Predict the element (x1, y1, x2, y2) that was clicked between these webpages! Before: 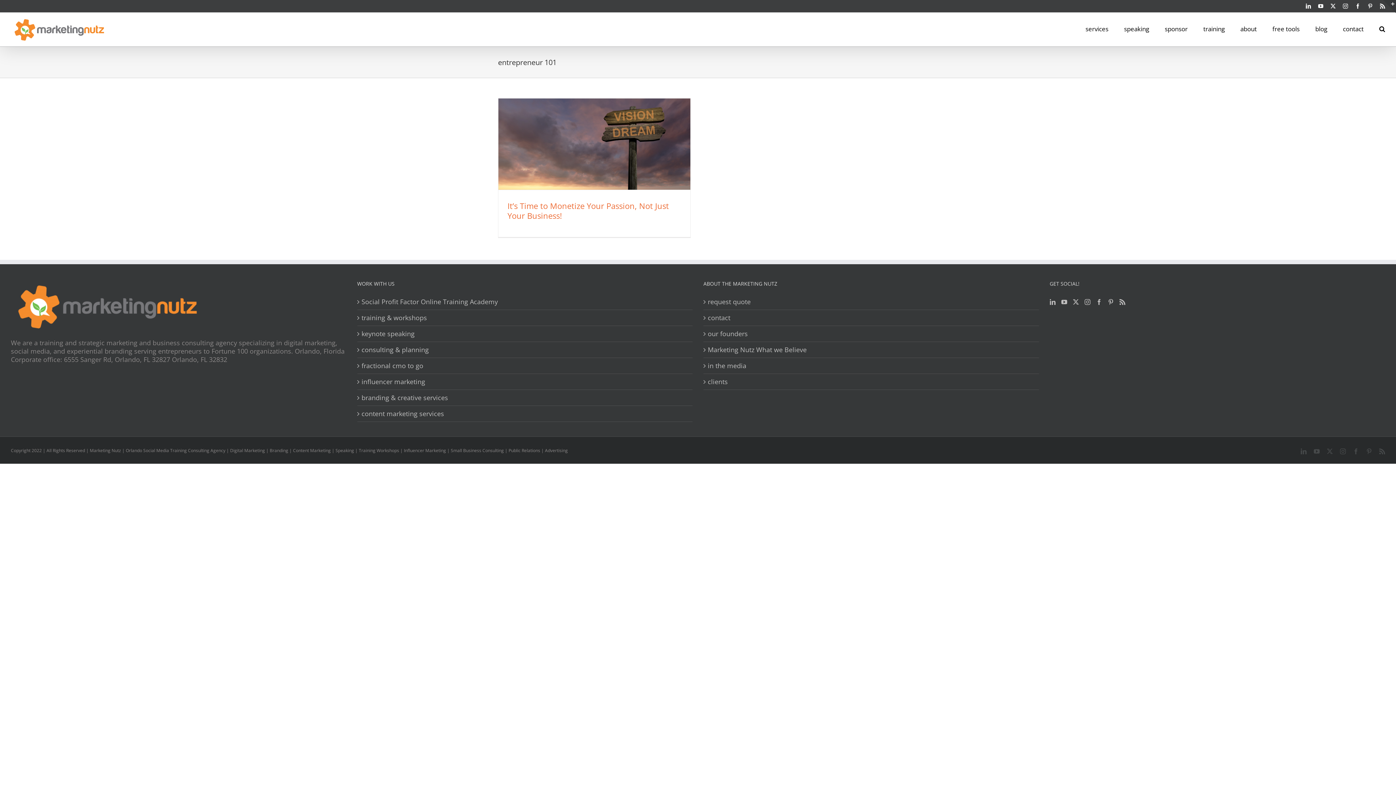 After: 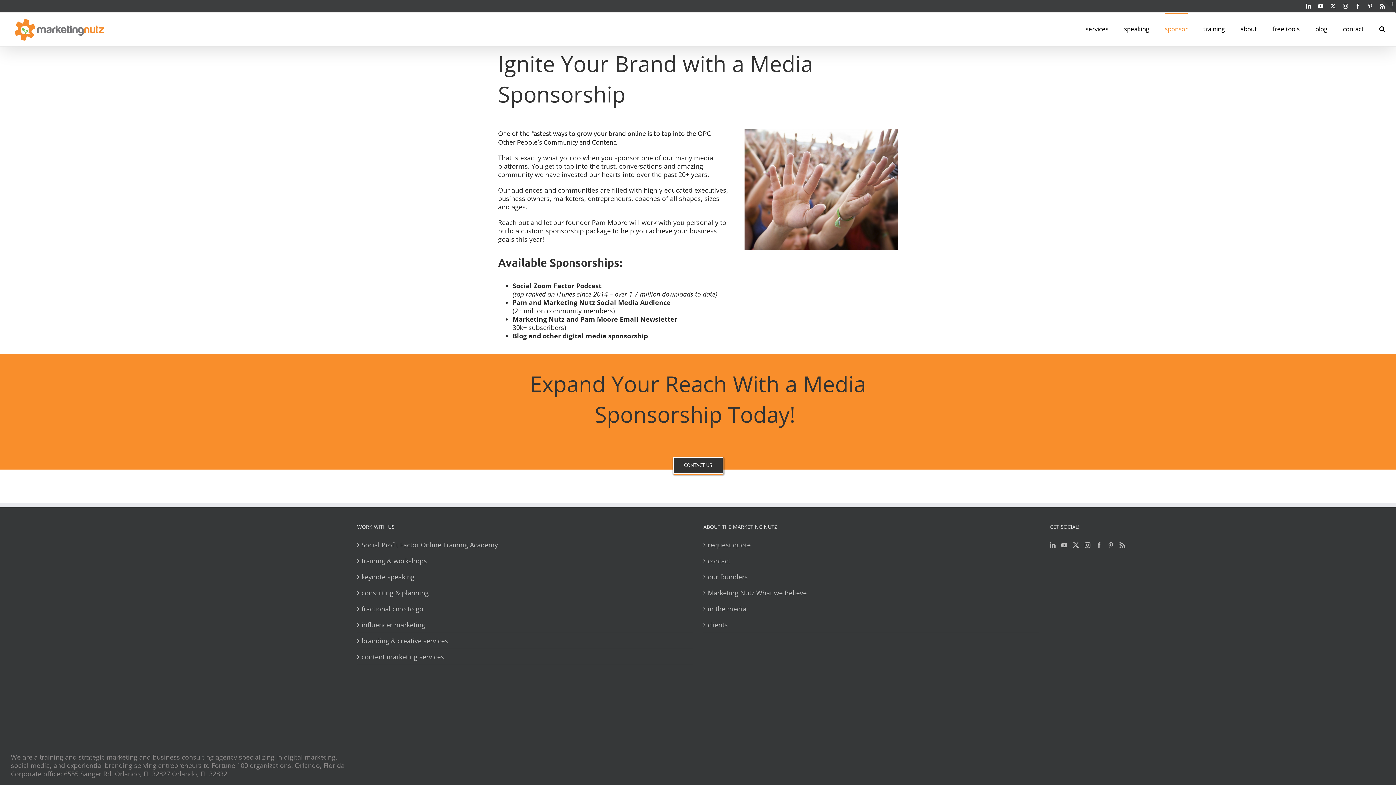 Action: bbox: (1165, 12, 1188, 44) label: sponsor